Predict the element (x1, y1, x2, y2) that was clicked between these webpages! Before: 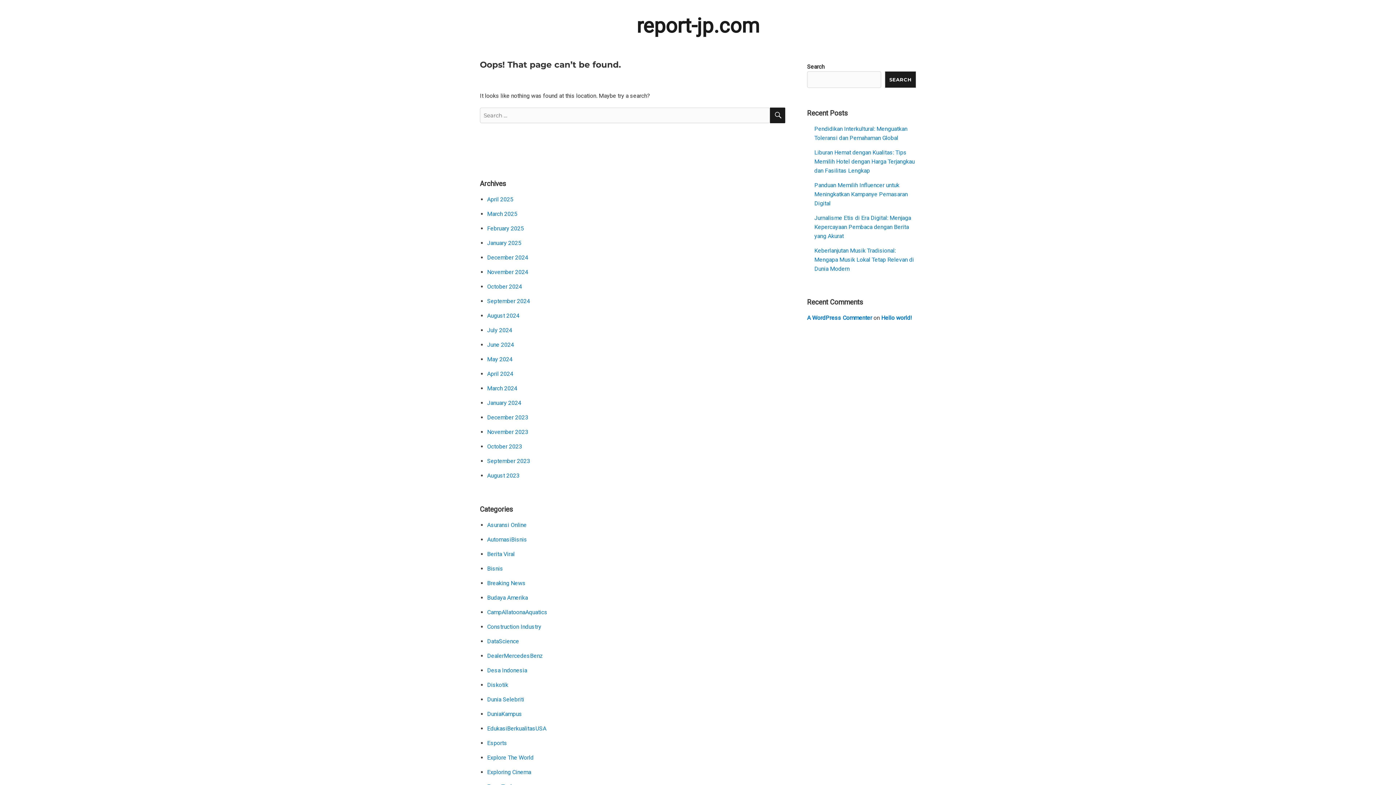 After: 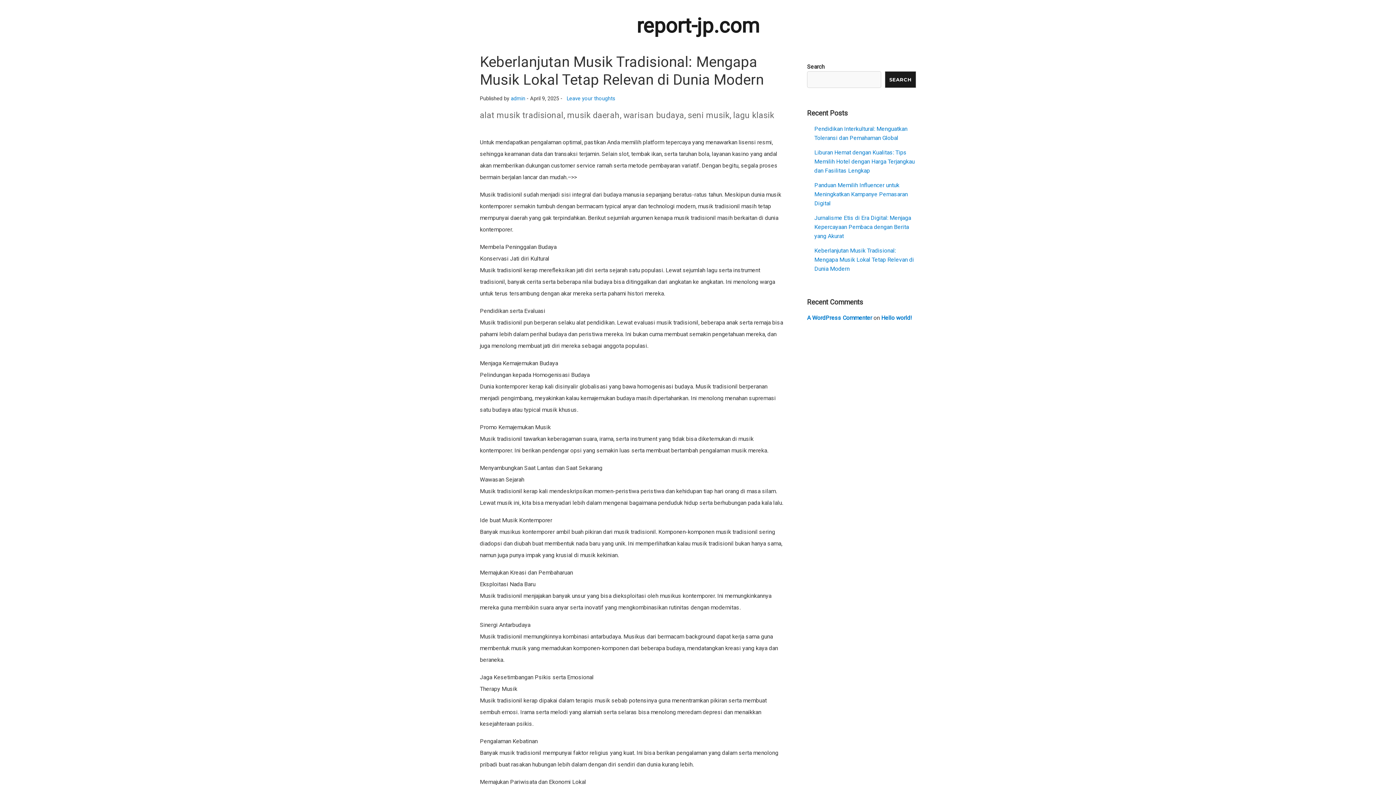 Action: label: Keberlanjutan Musik Tradisional: Mengapa Musik Lokal Tetap Relevan di Dunia Modern bbox: (814, 247, 914, 272)